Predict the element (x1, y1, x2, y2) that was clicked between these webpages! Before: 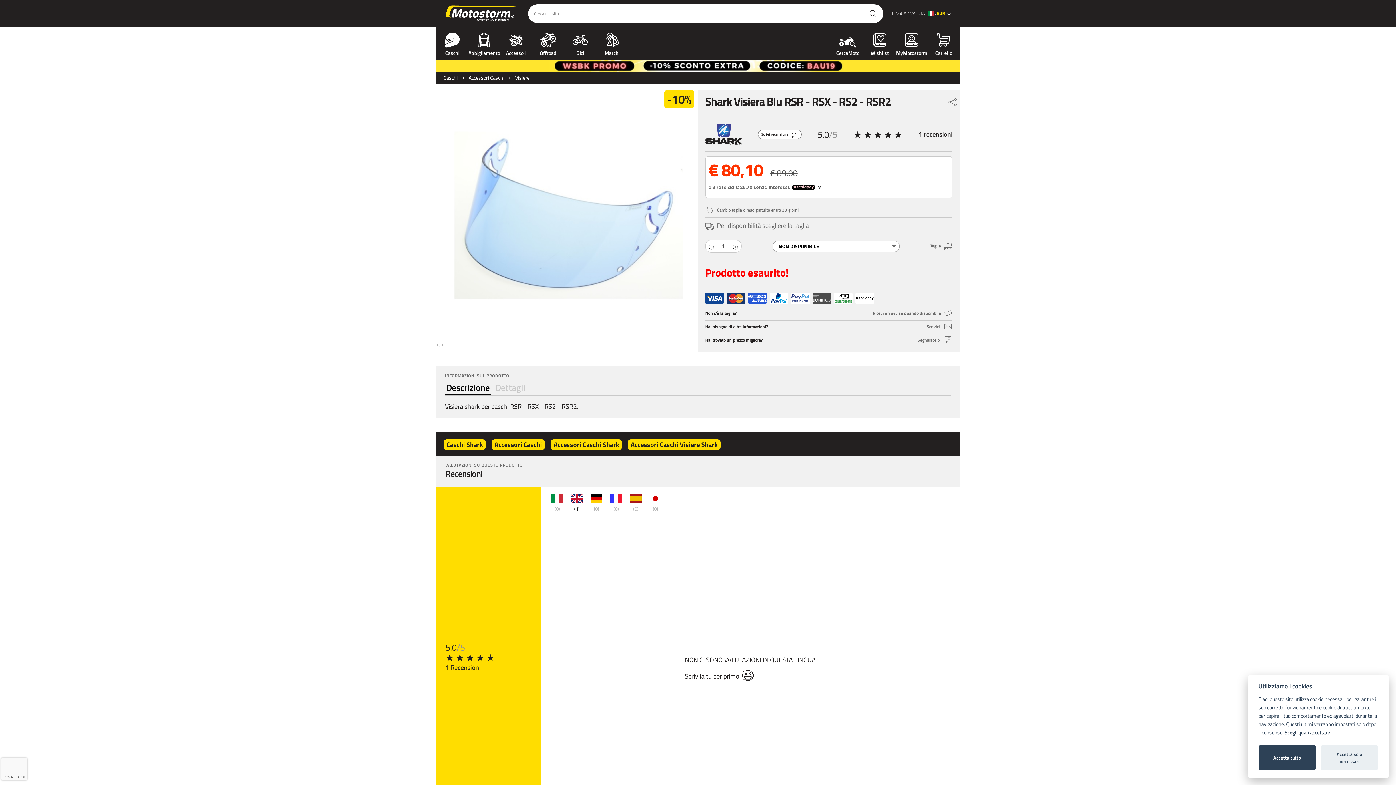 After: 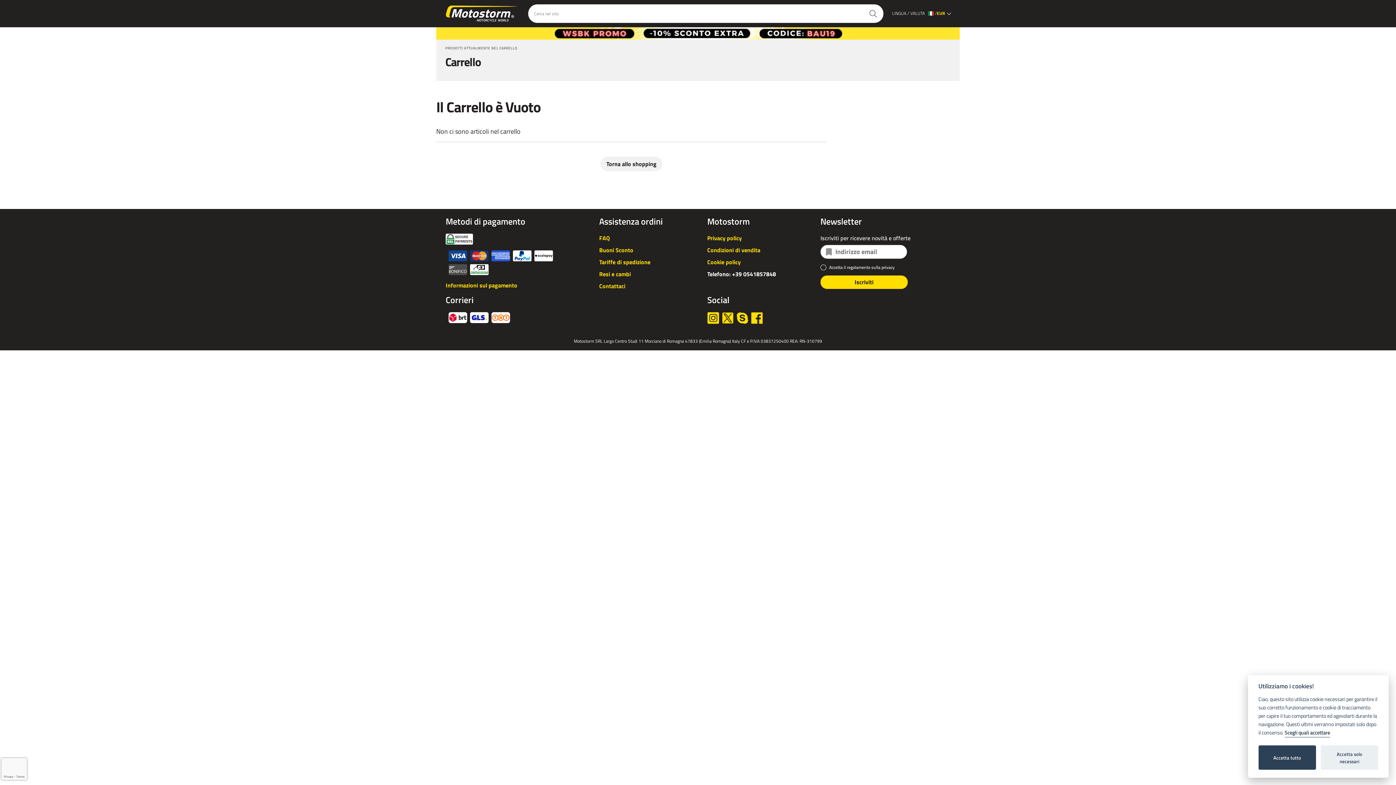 Action: bbox: (928, 31, 960, 55) label: Carrello